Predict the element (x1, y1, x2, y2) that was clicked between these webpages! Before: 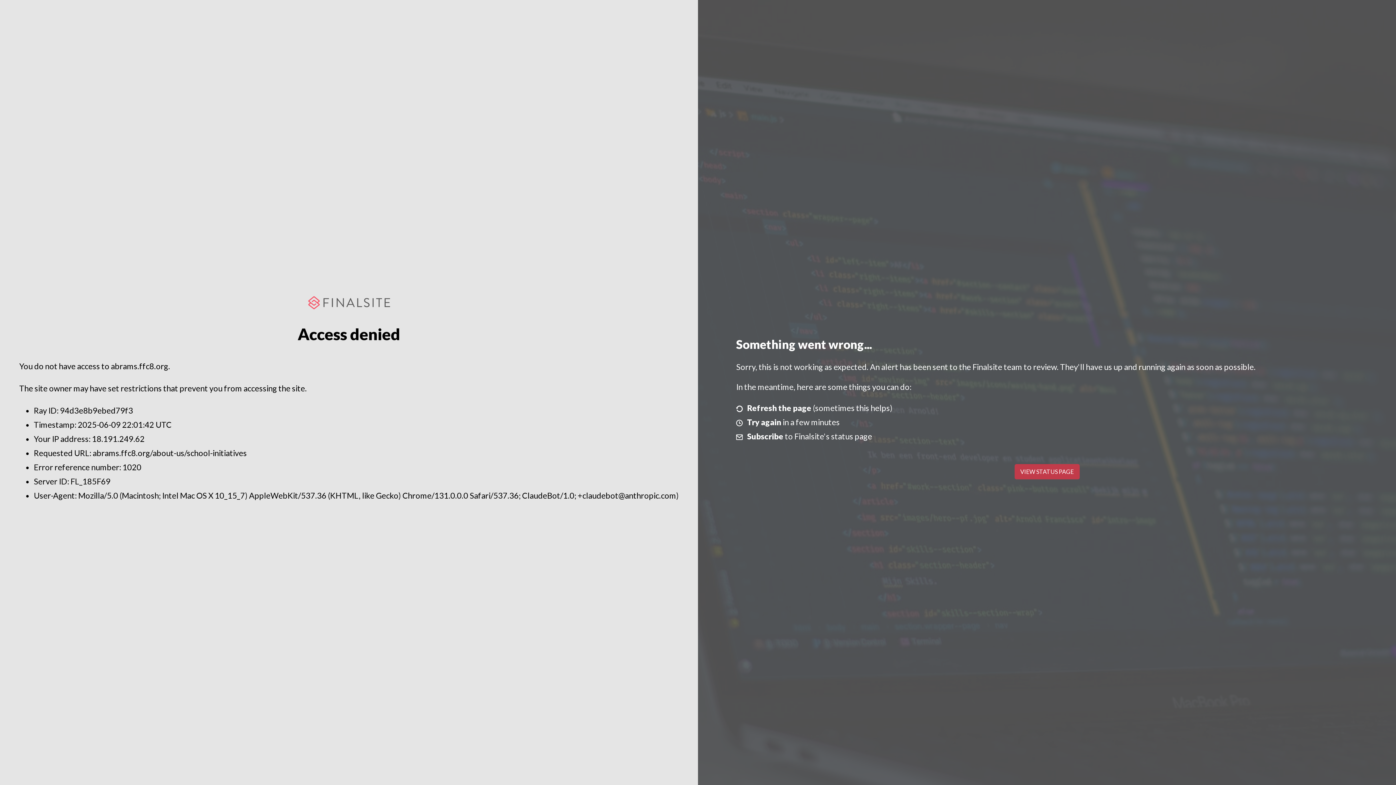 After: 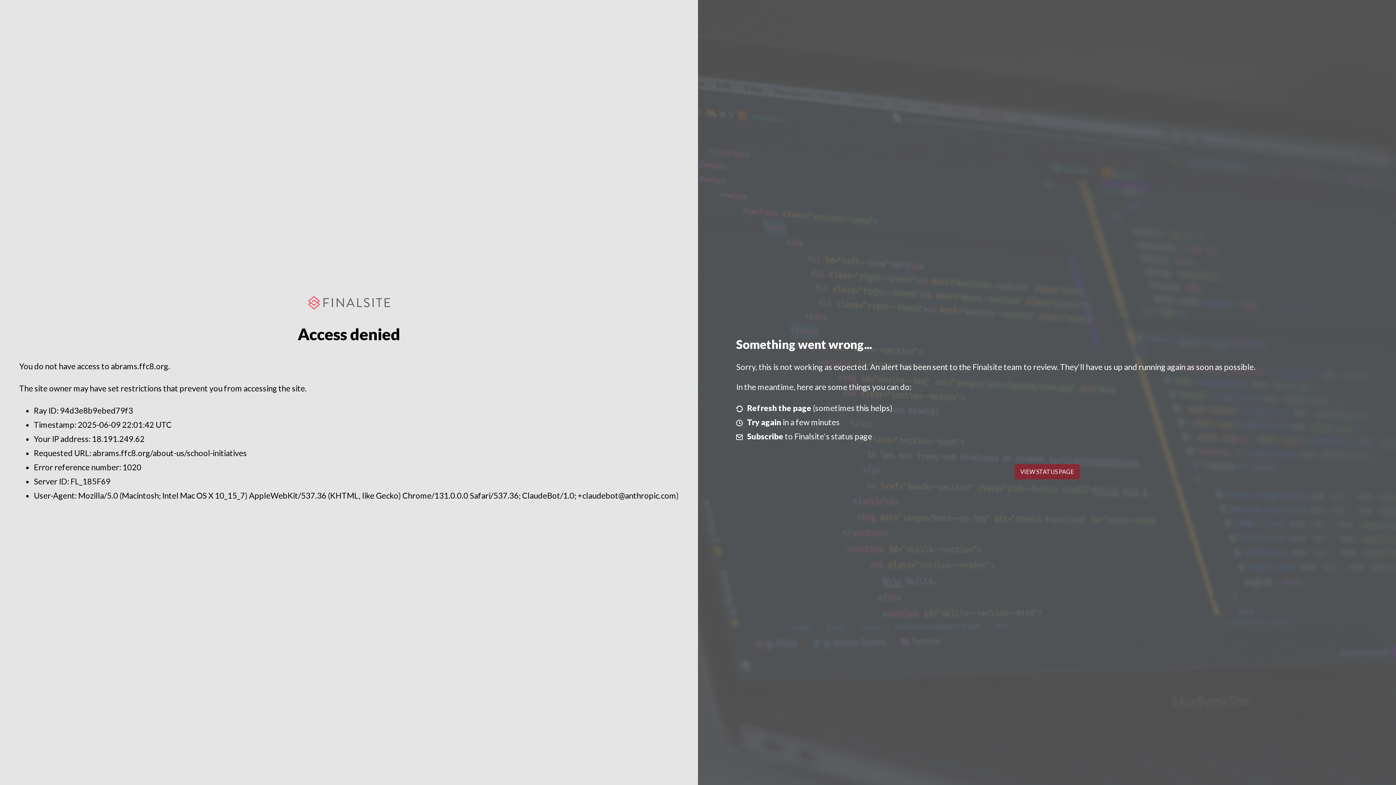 Action: bbox: (1014, 464, 1079, 479) label: VIEW STATUS PAGE